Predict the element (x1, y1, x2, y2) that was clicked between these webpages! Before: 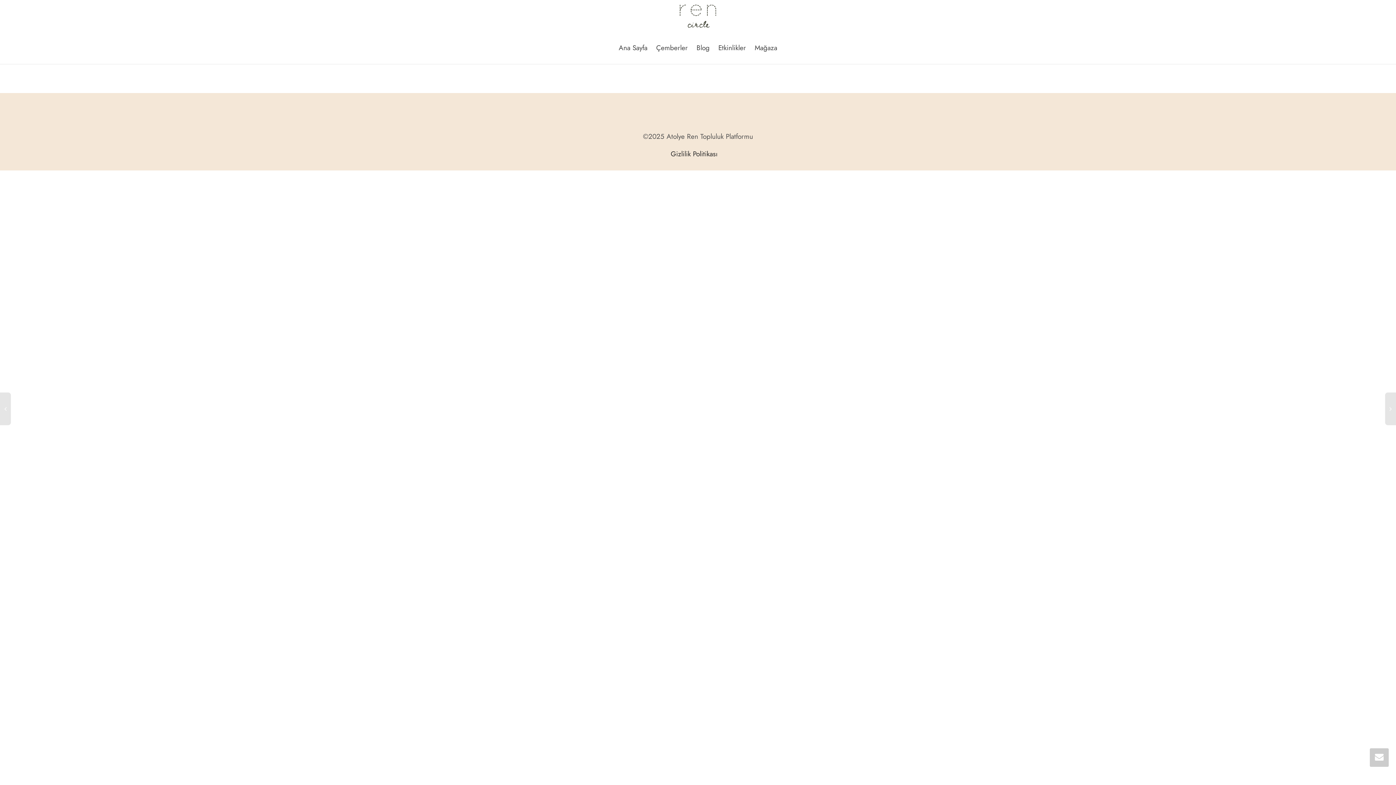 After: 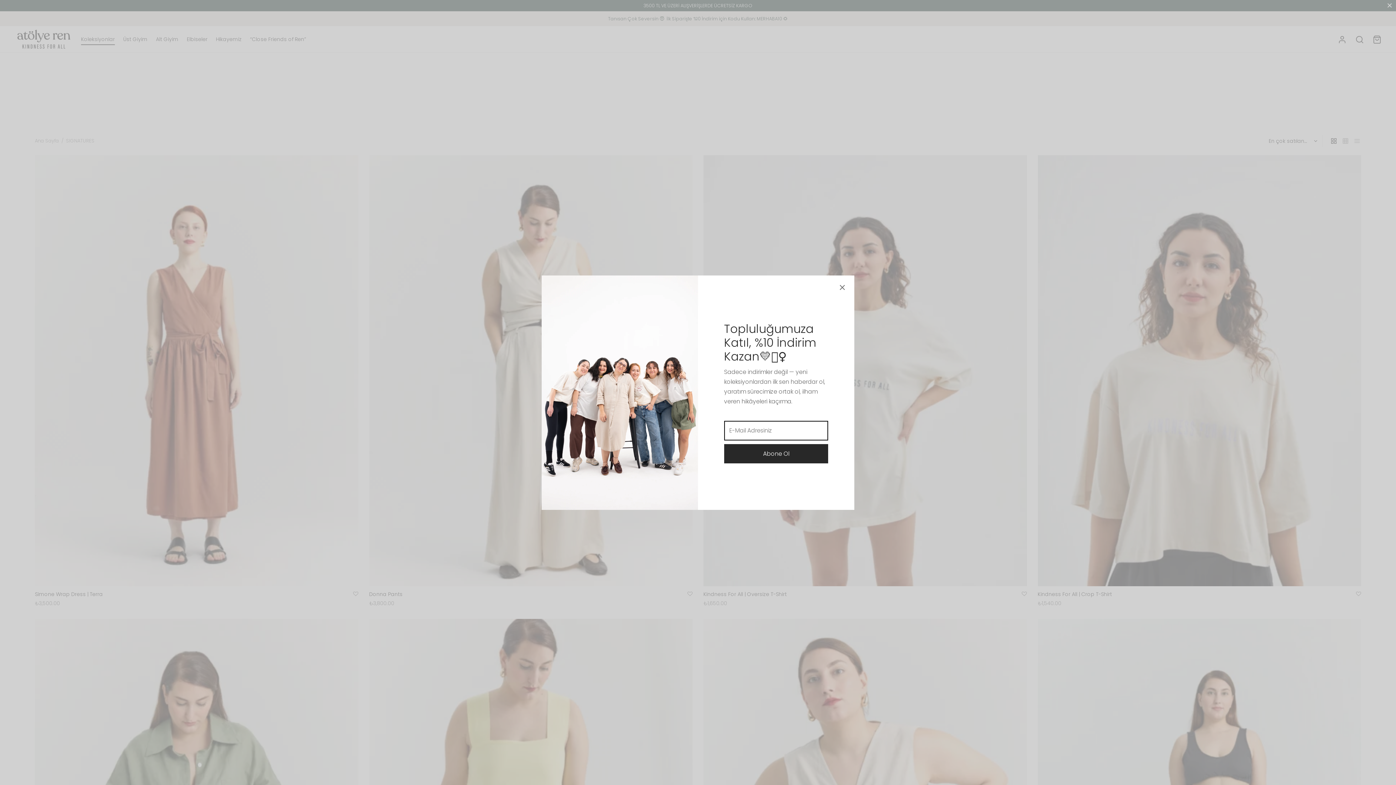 Action: bbox: (754, 32, 777, 64) label: Mağaza